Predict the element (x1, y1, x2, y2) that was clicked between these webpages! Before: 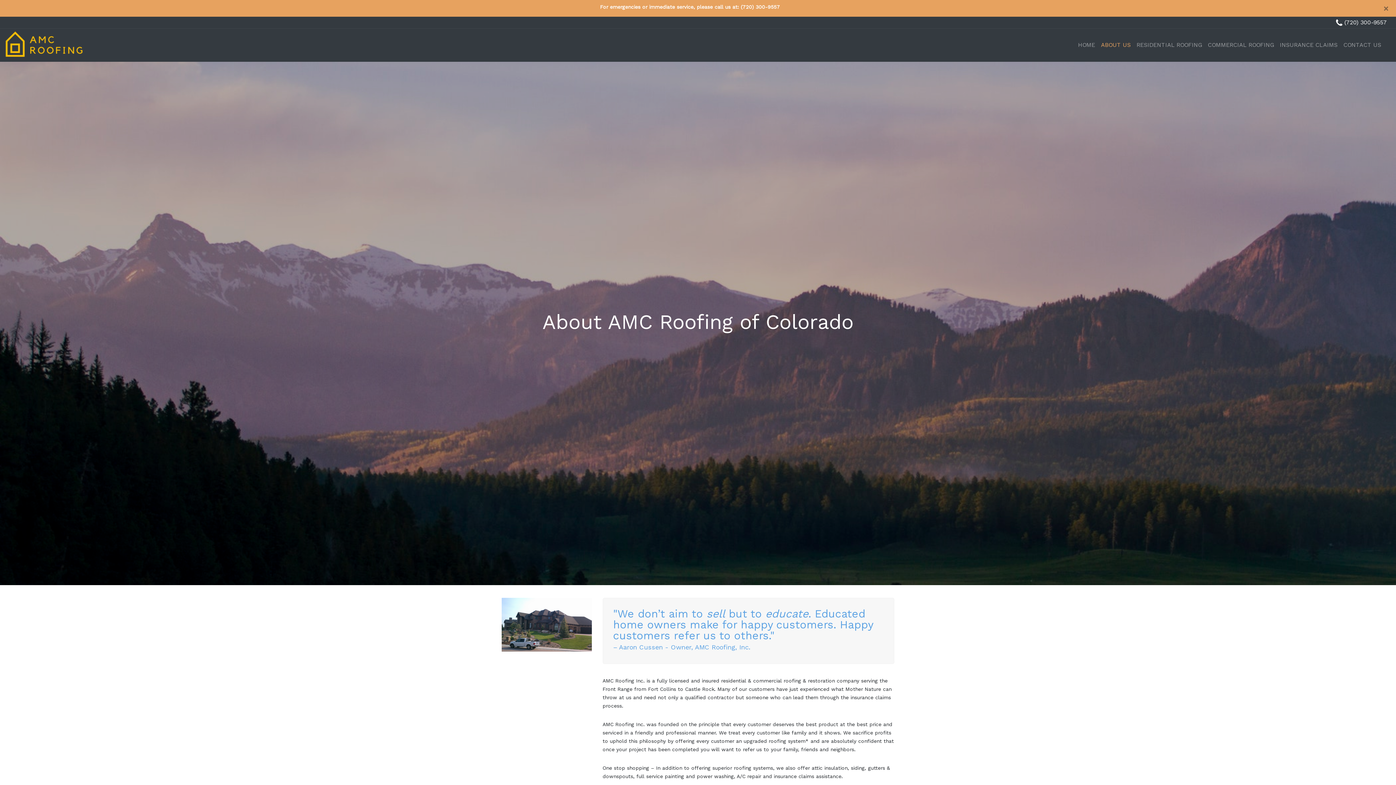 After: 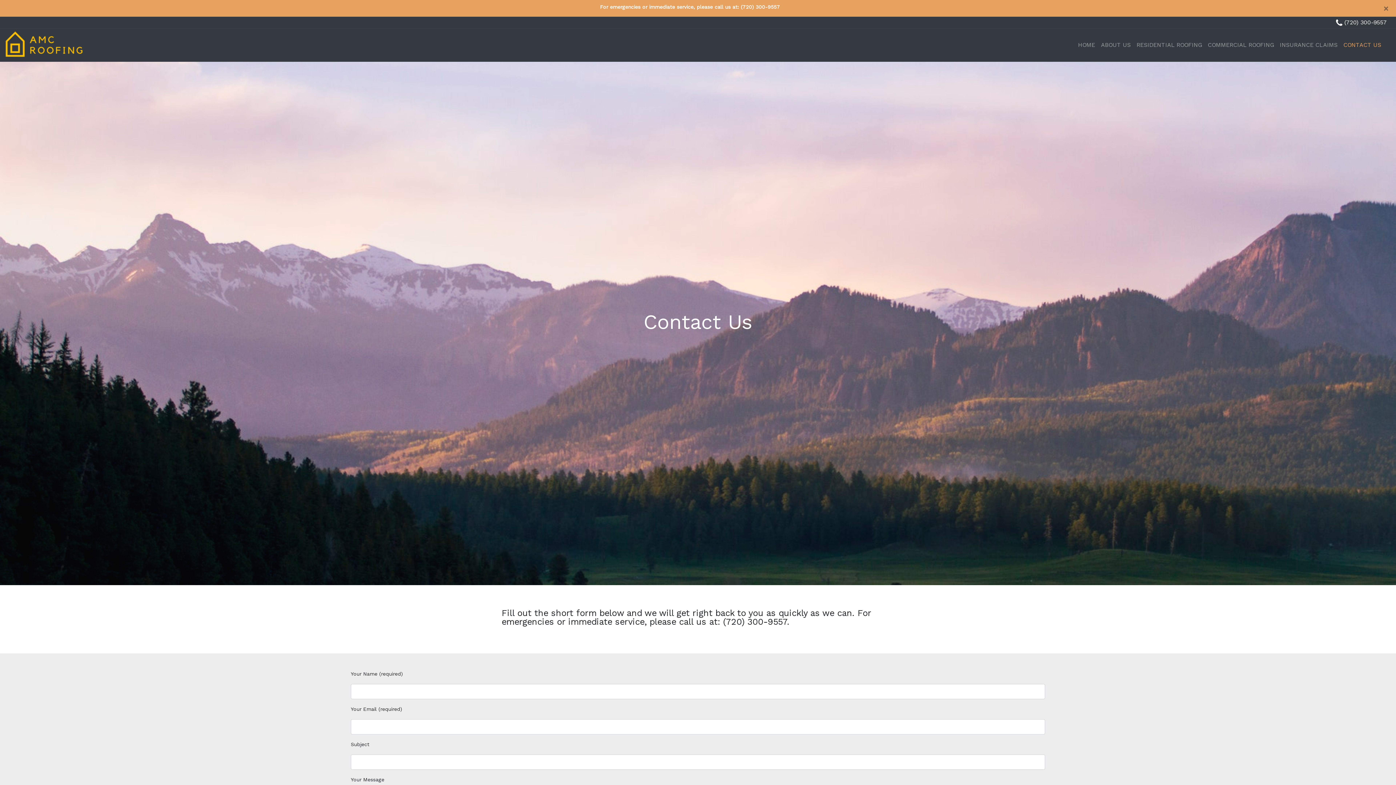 Action: bbox: (1340, 28, 1384, 61) label: CONTACT US